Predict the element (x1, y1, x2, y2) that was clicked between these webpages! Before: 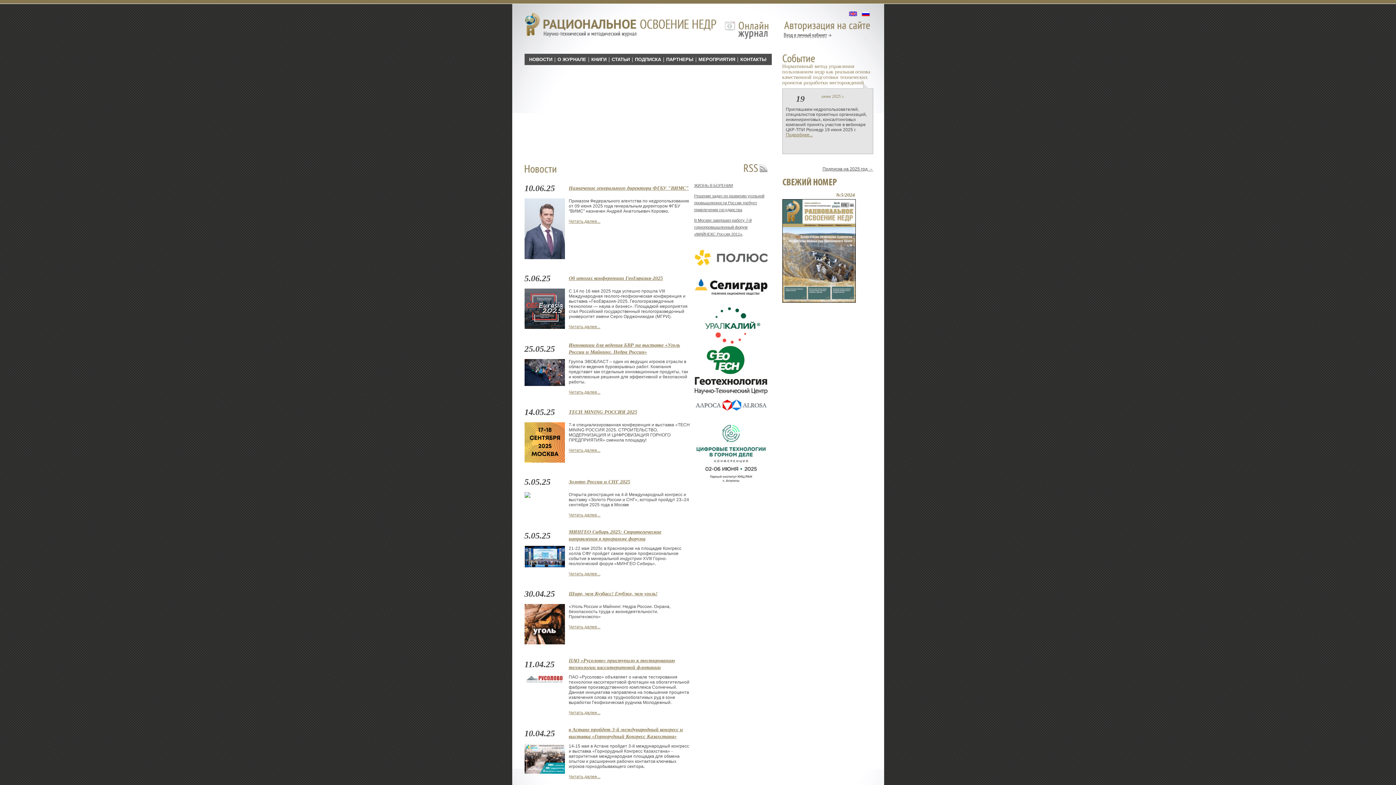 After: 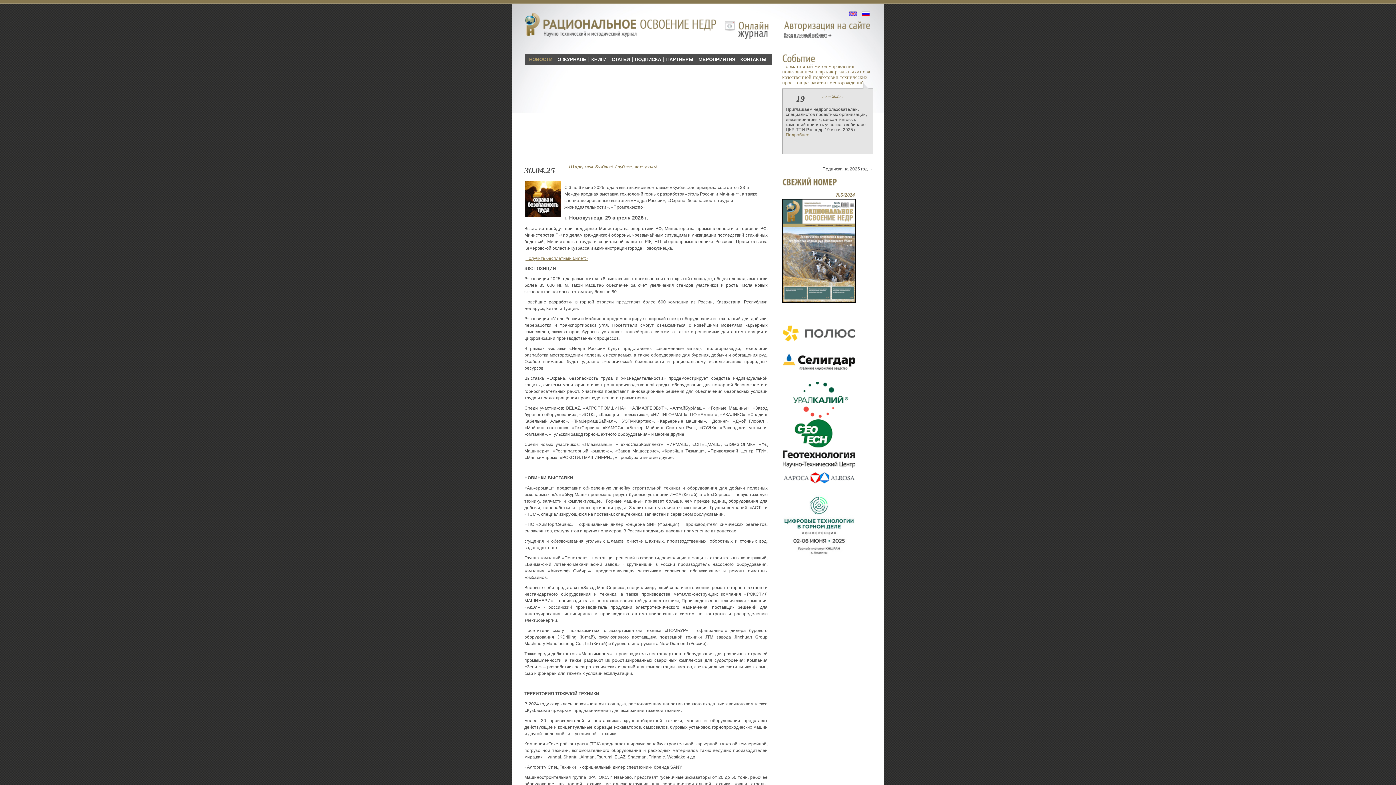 Action: bbox: (568, 591, 657, 596) label: Шире, чем Кузбасс! Глубже, чем уголь!